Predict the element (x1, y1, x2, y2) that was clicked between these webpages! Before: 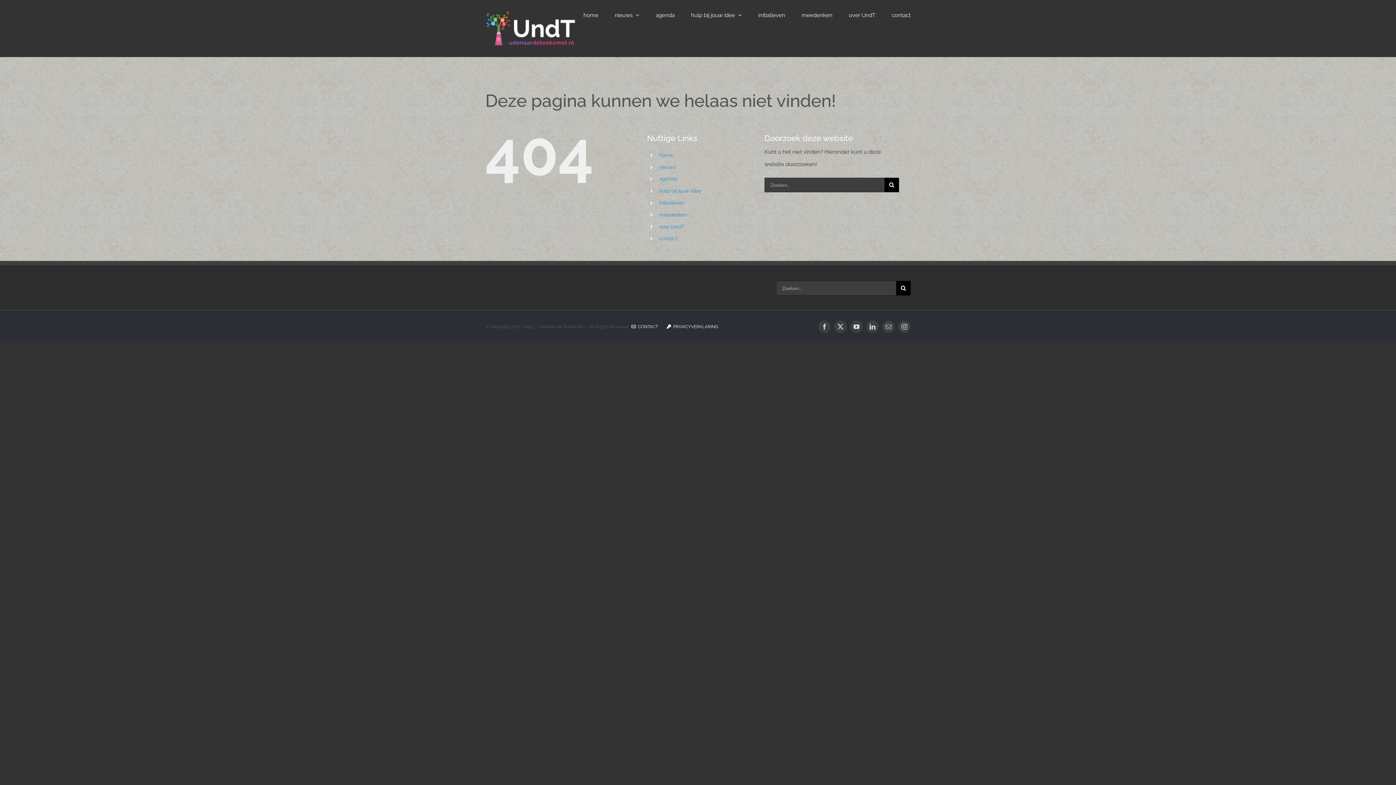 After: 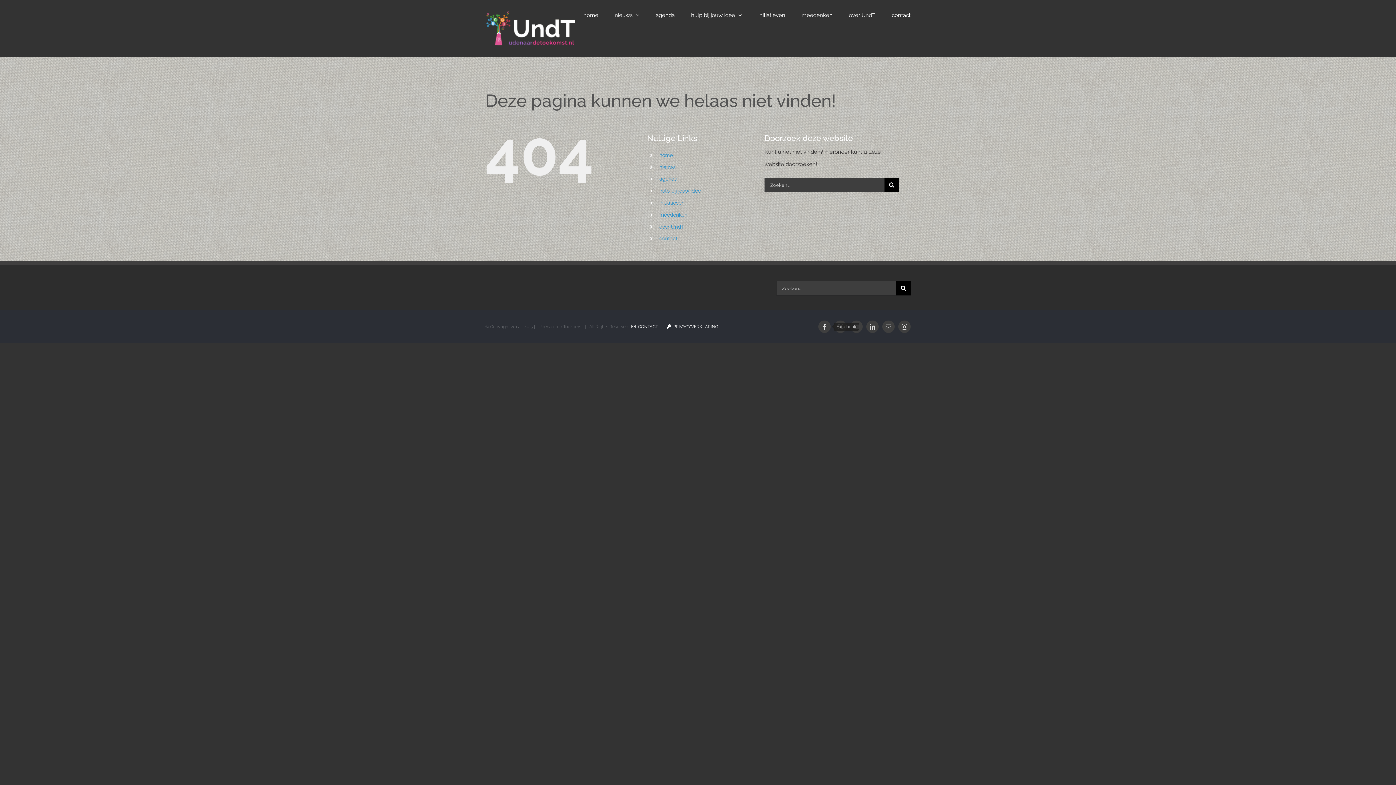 Action: label: Facebook bbox: (818, 320, 830, 333)